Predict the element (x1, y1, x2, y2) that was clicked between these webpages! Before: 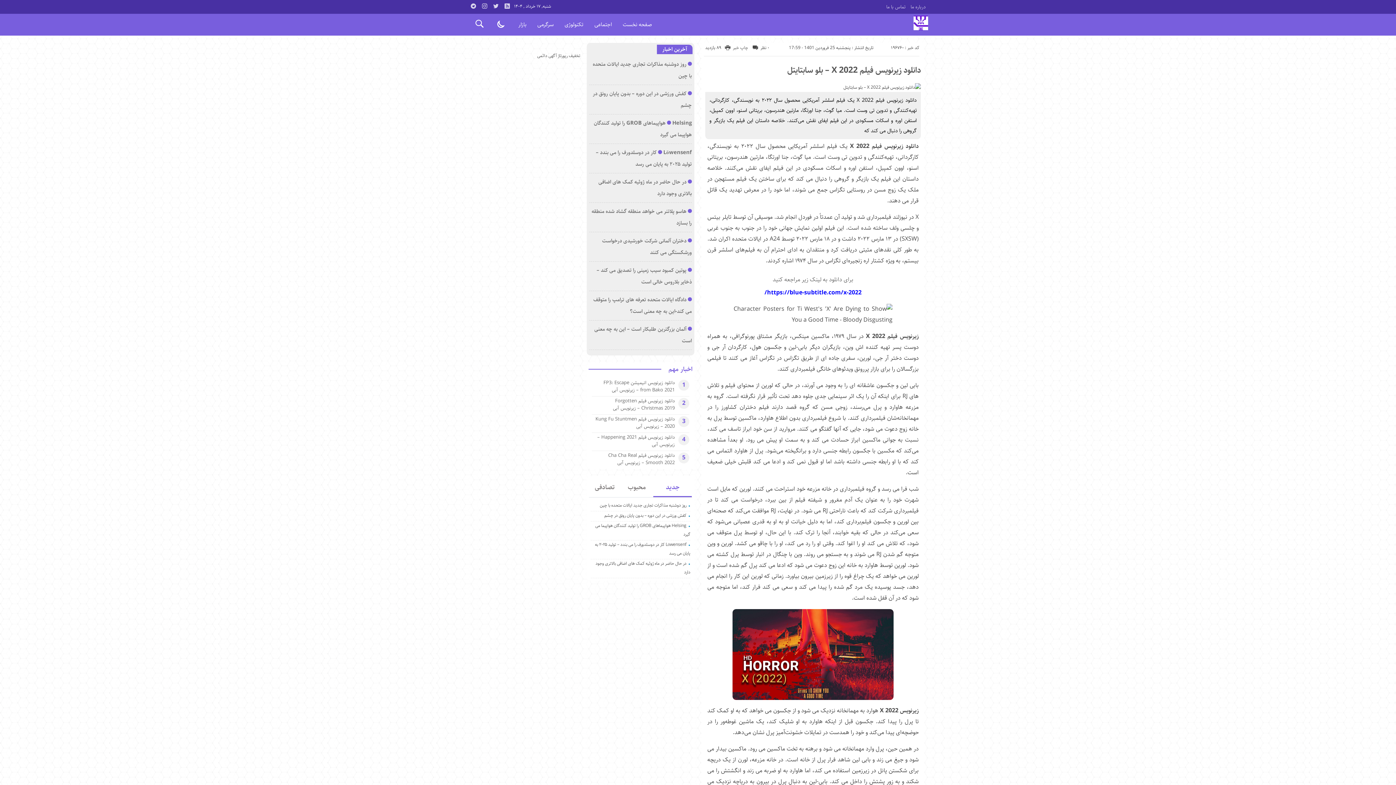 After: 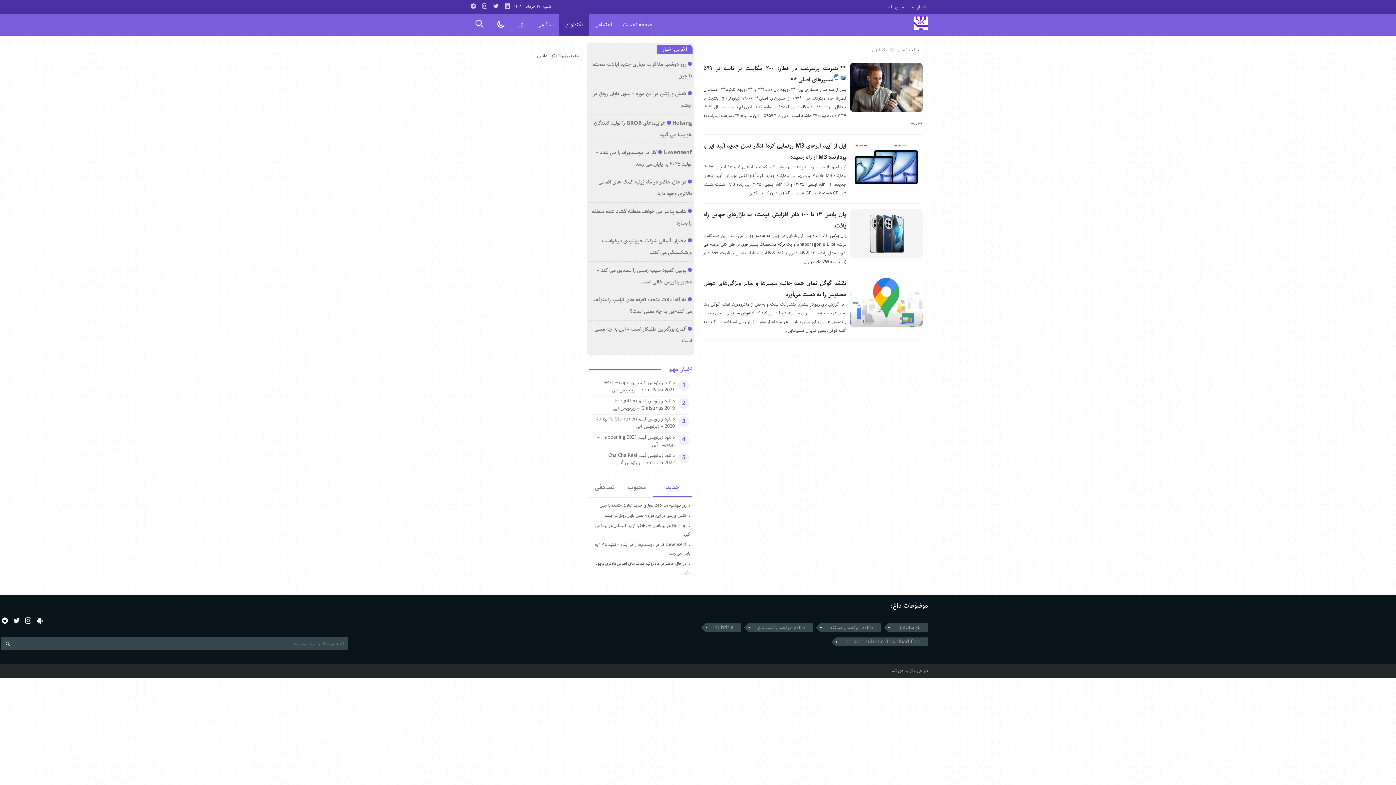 Action: label: تکنولوژی bbox: (559, 13, 589, 35)